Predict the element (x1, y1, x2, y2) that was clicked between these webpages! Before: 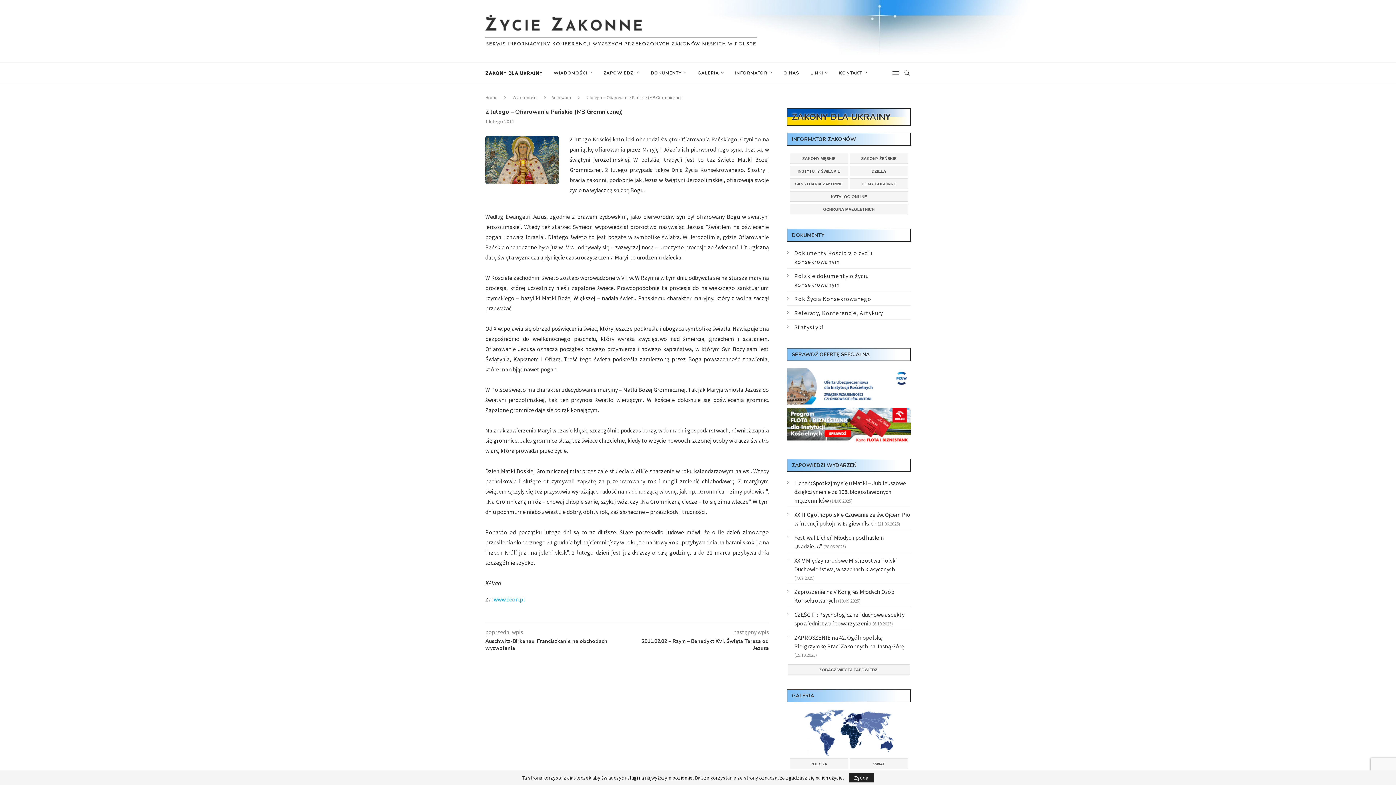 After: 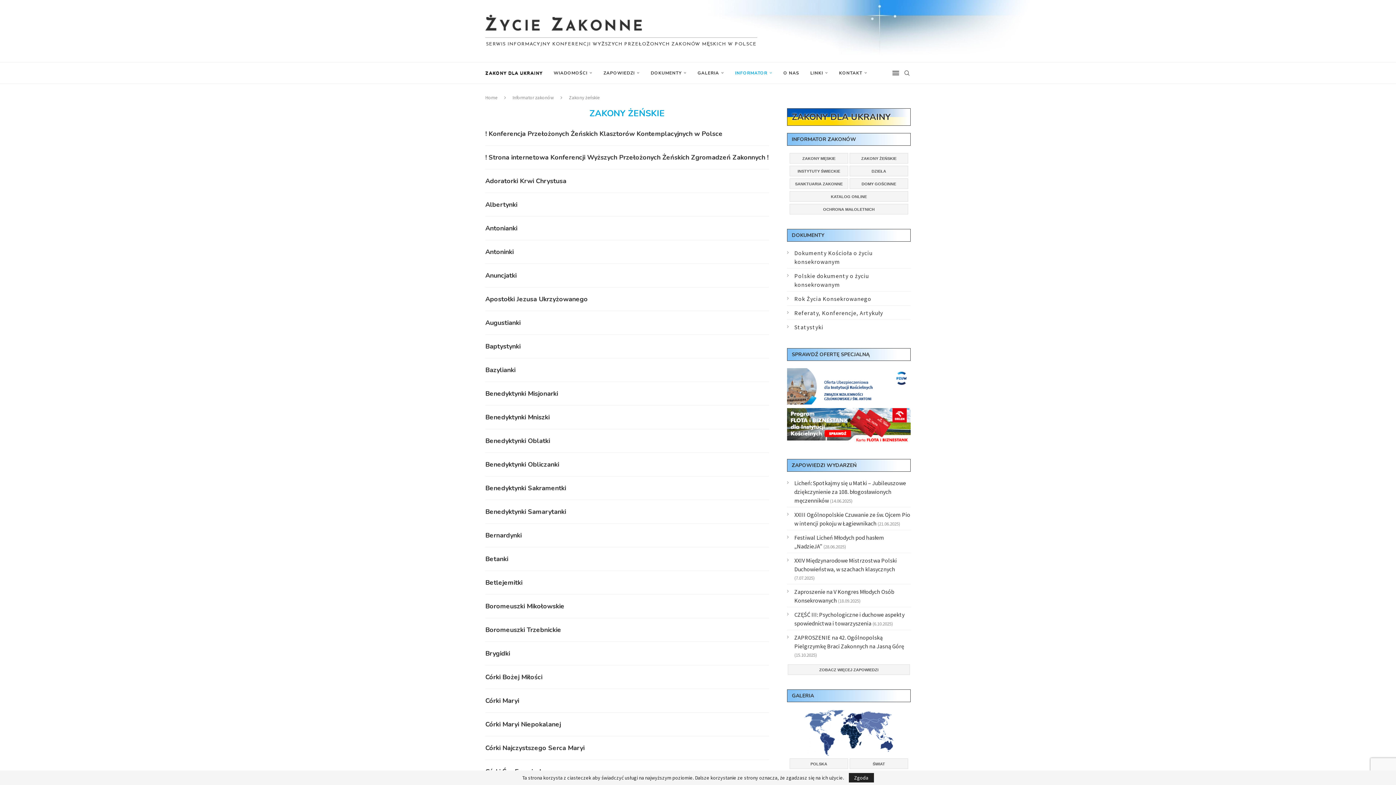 Action: bbox: (849, 153, 908, 163) label: ZAKONY ŻEŃSKIE